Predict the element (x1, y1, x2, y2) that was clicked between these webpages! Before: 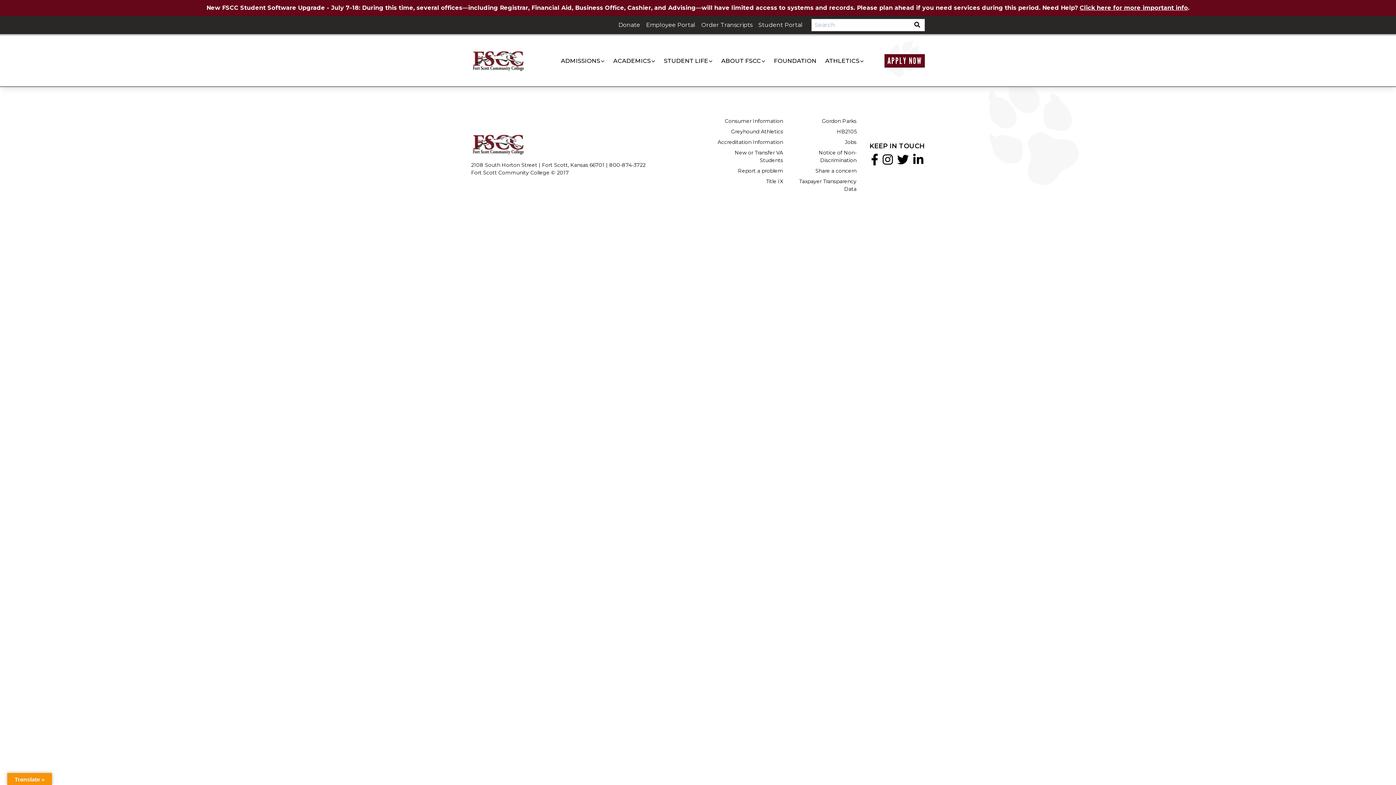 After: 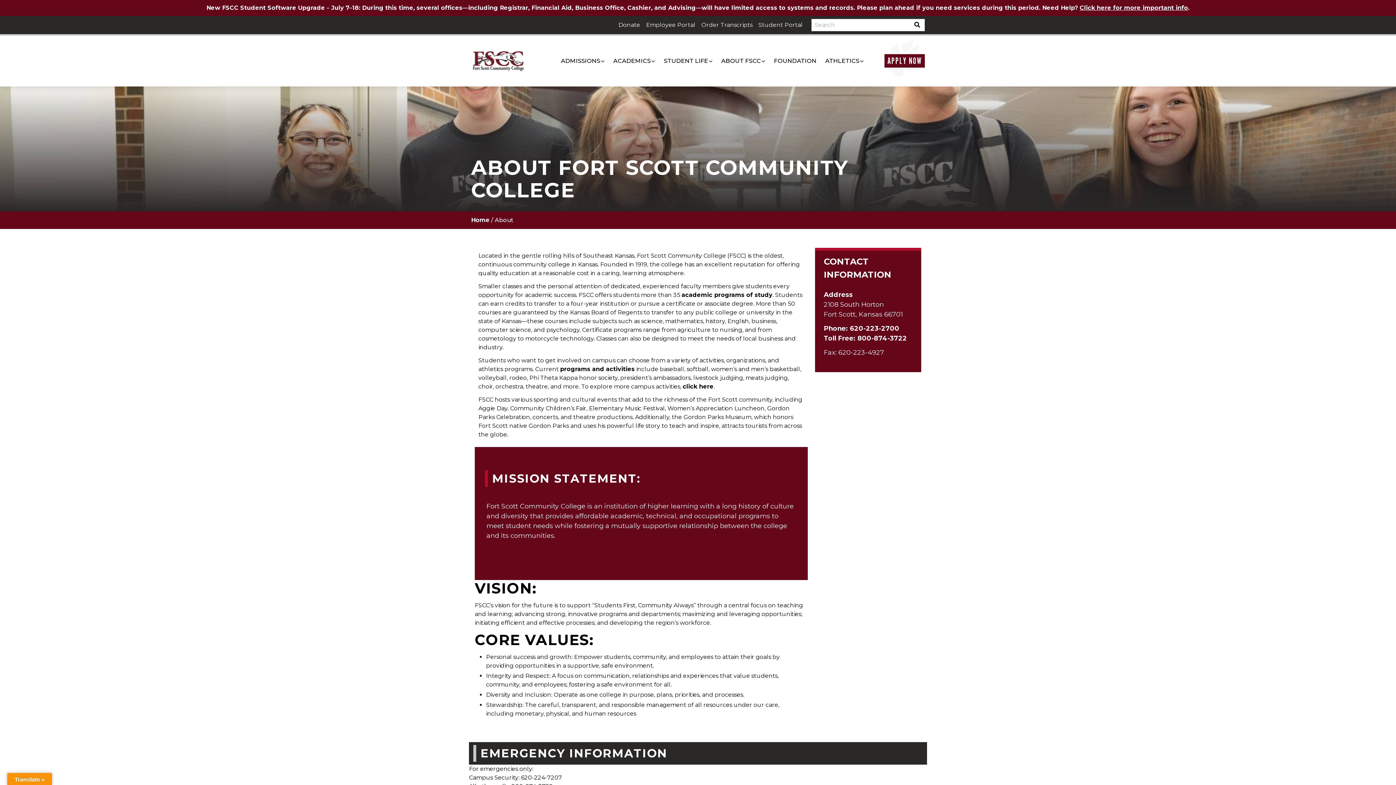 Action: bbox: (718, 56, 761, 65) label: ABOUT FSCC